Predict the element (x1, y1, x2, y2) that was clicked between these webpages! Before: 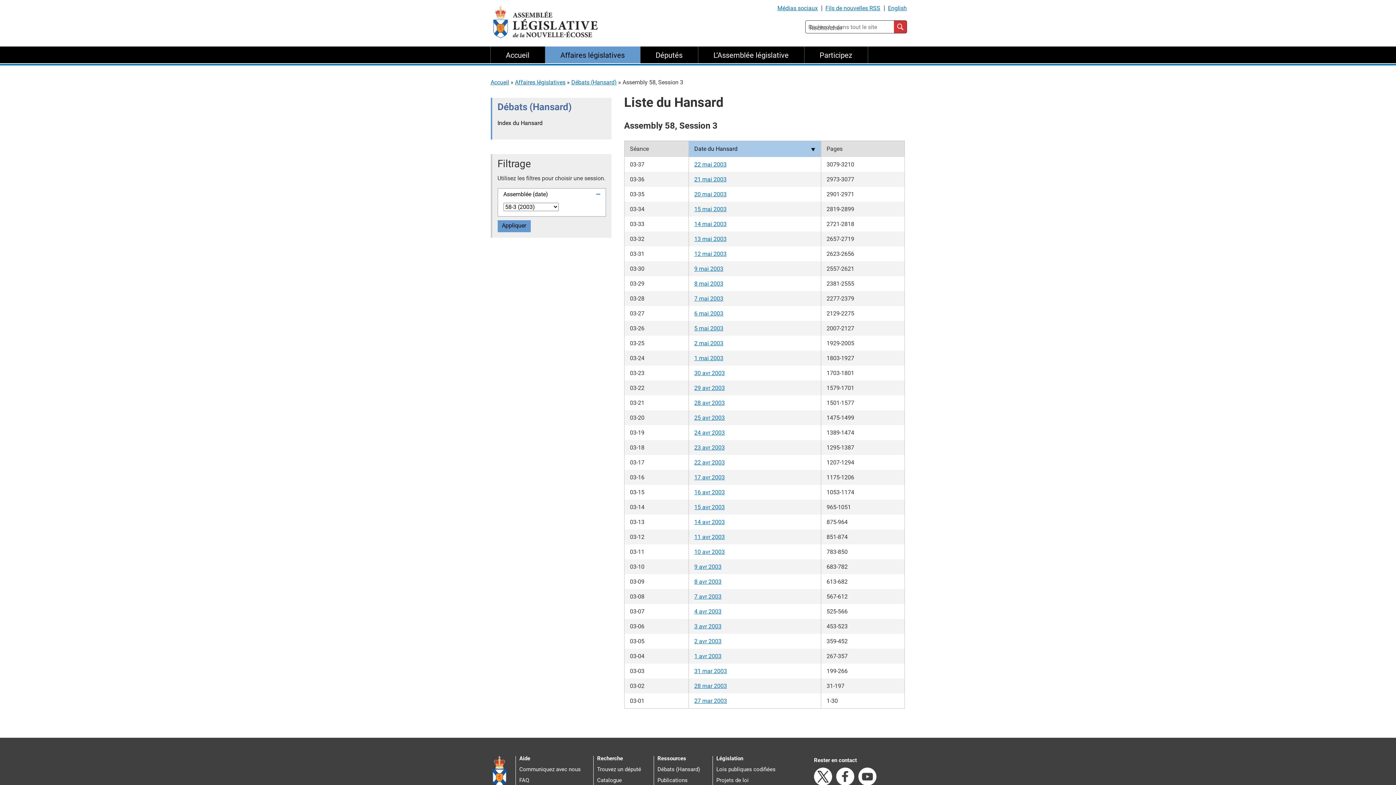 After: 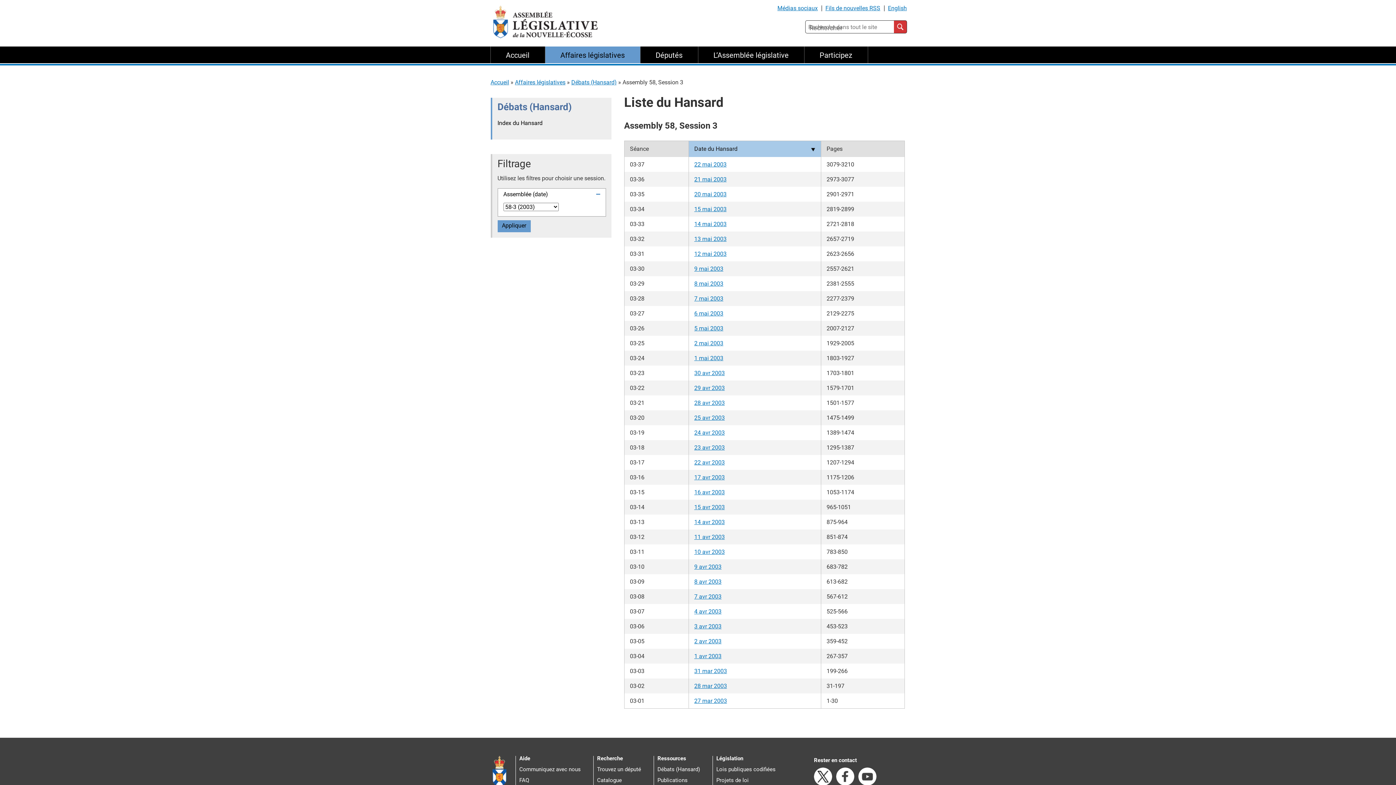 Action: bbox: (694, 265, 723, 272) label: 9 mai 2003